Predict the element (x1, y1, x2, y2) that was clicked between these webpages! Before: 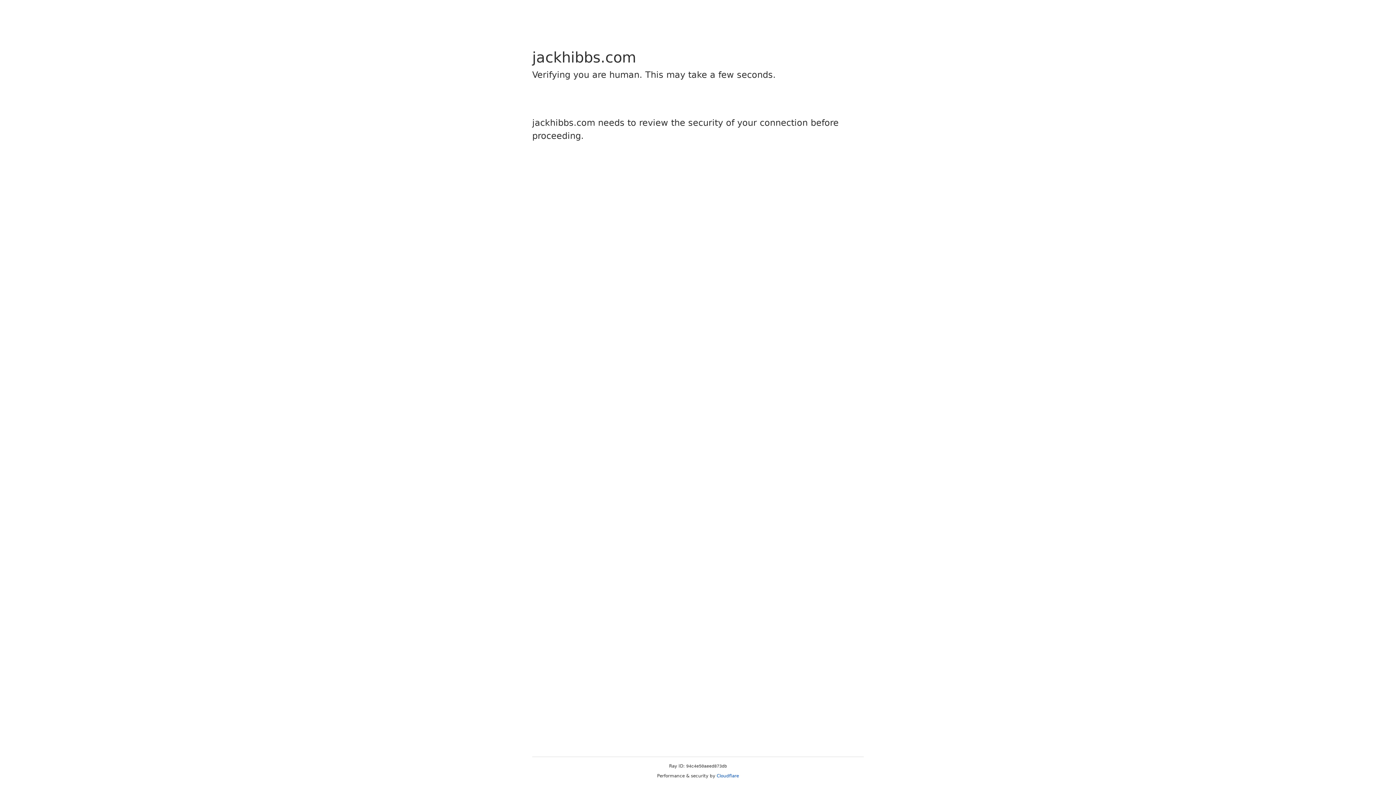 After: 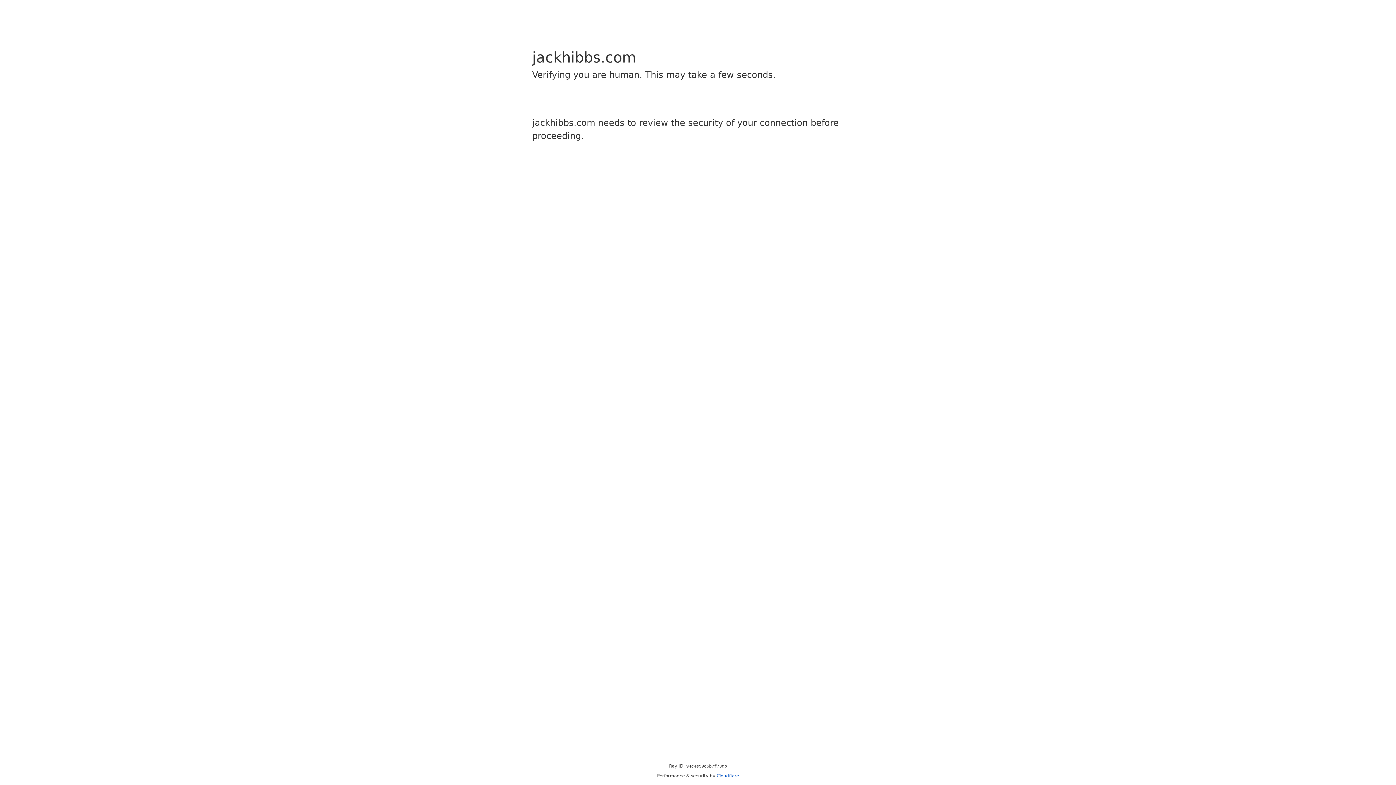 Action: bbox: (716, 773, 739, 778) label: Cloudflare